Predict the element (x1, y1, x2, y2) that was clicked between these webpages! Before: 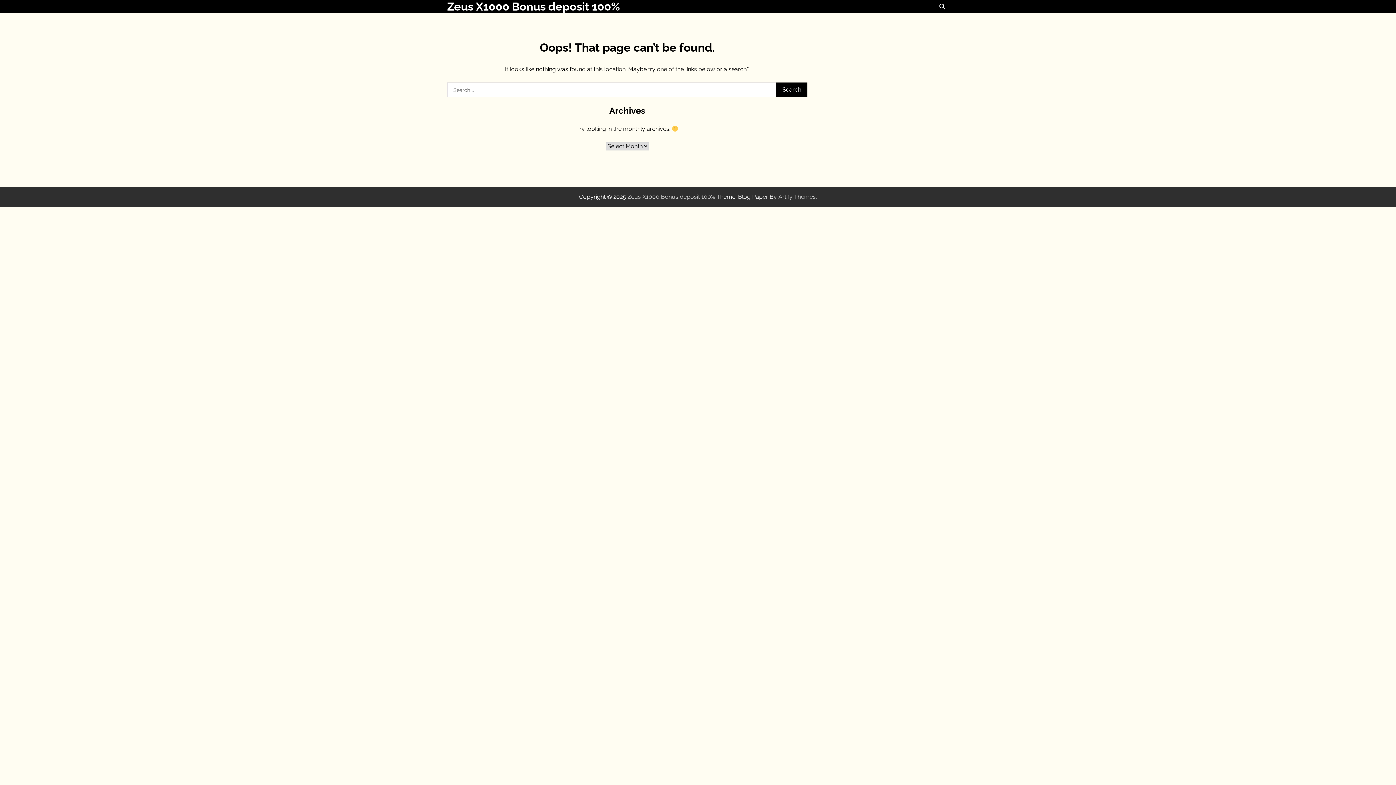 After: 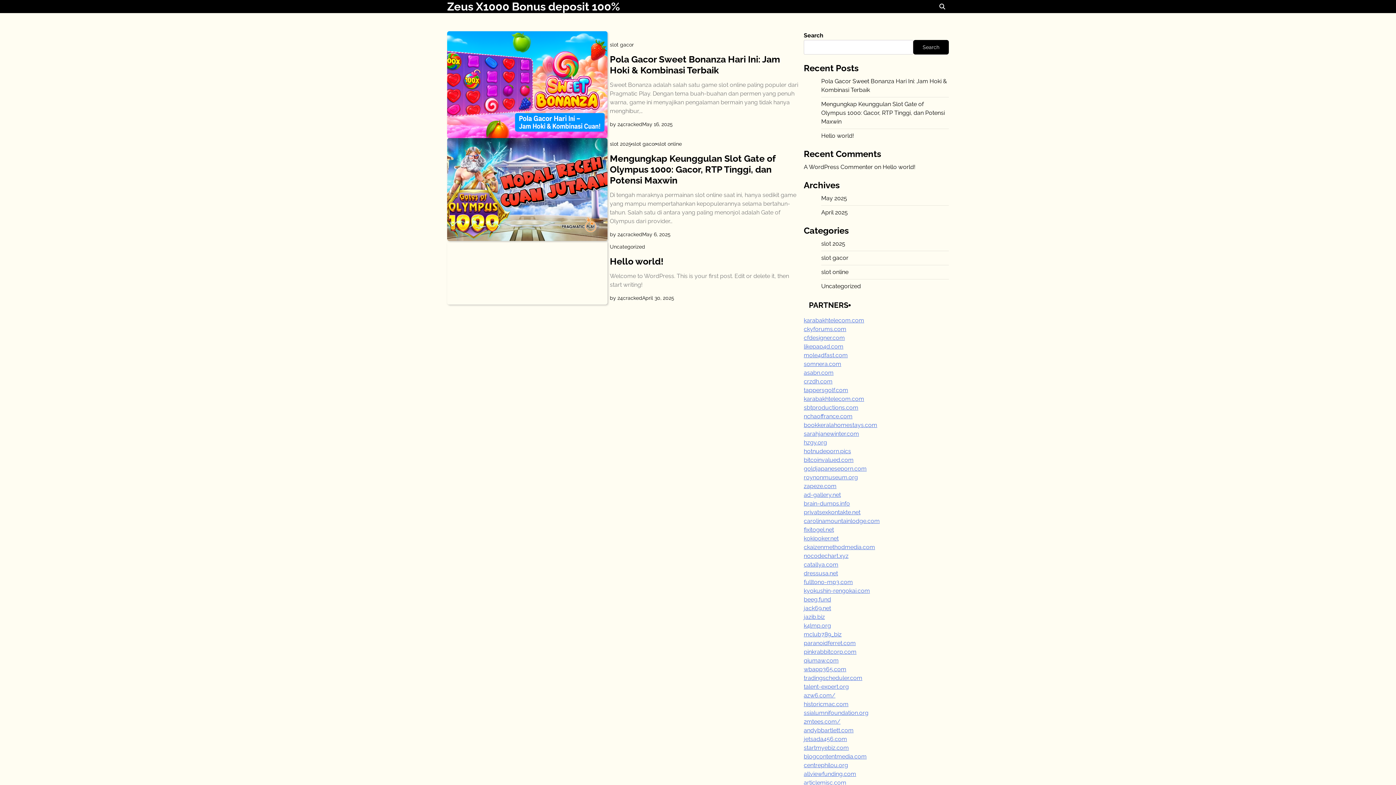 Action: bbox: (447, 0, 620, 13) label: Zeus X1000 Bonus deposit 100%